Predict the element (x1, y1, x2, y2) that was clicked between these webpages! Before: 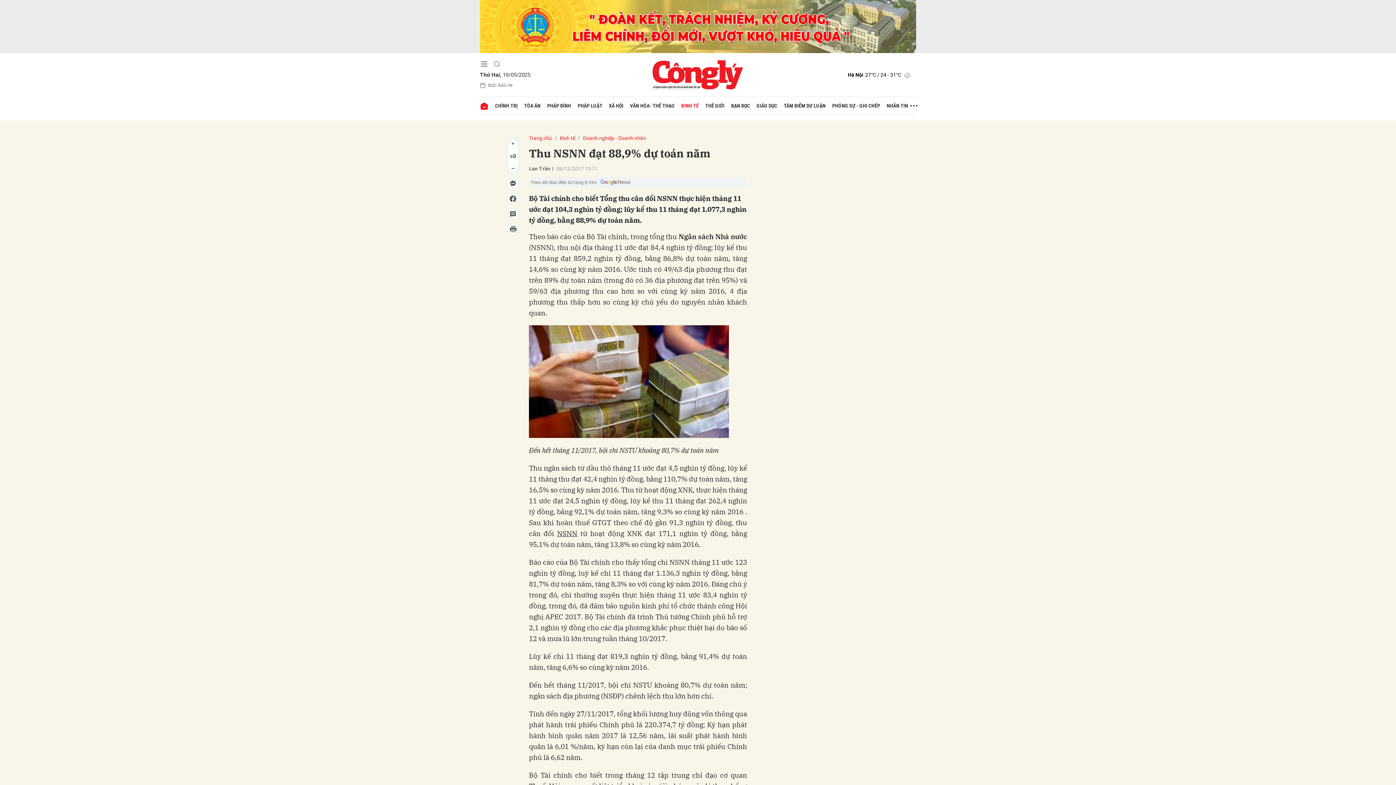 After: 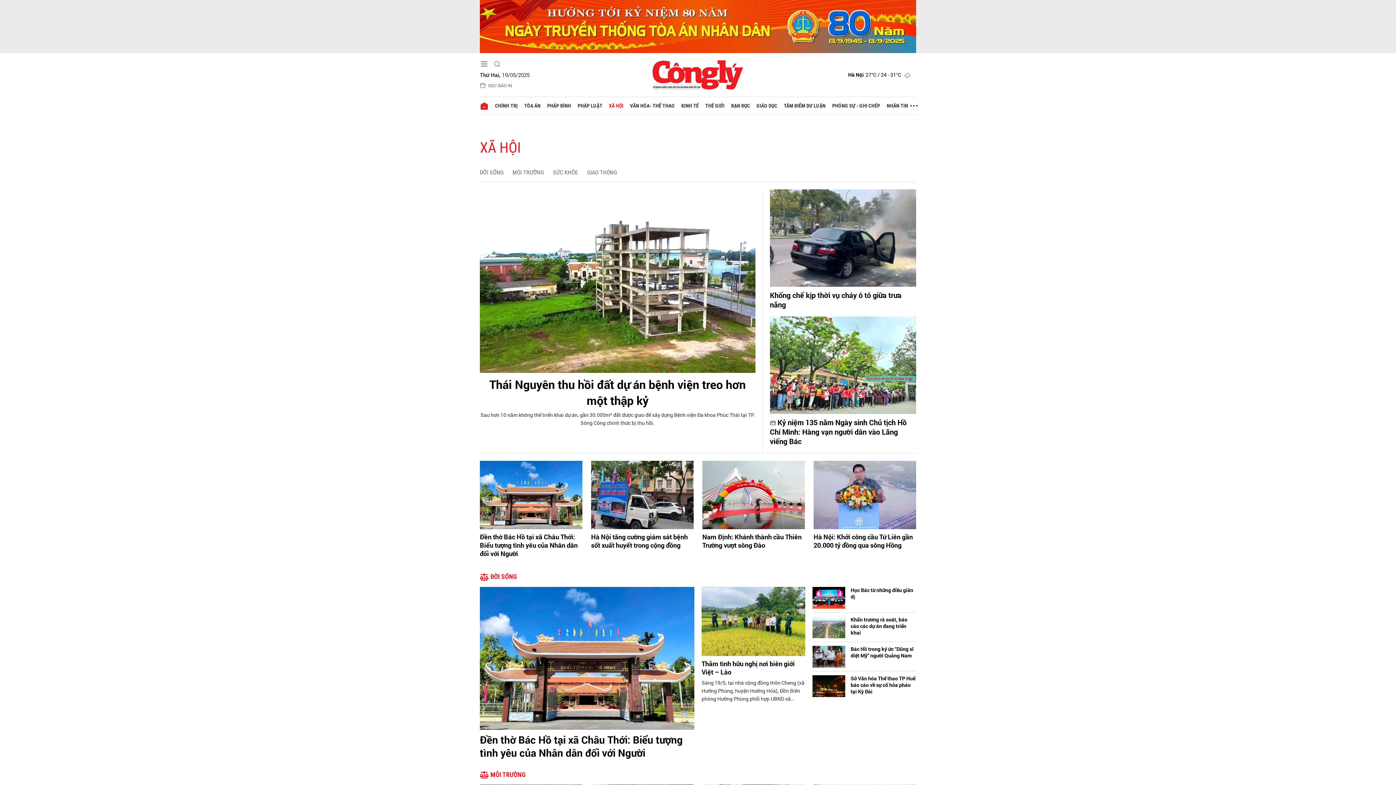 Action: bbox: (605, 97, 626, 114) label: XÃ HỘI